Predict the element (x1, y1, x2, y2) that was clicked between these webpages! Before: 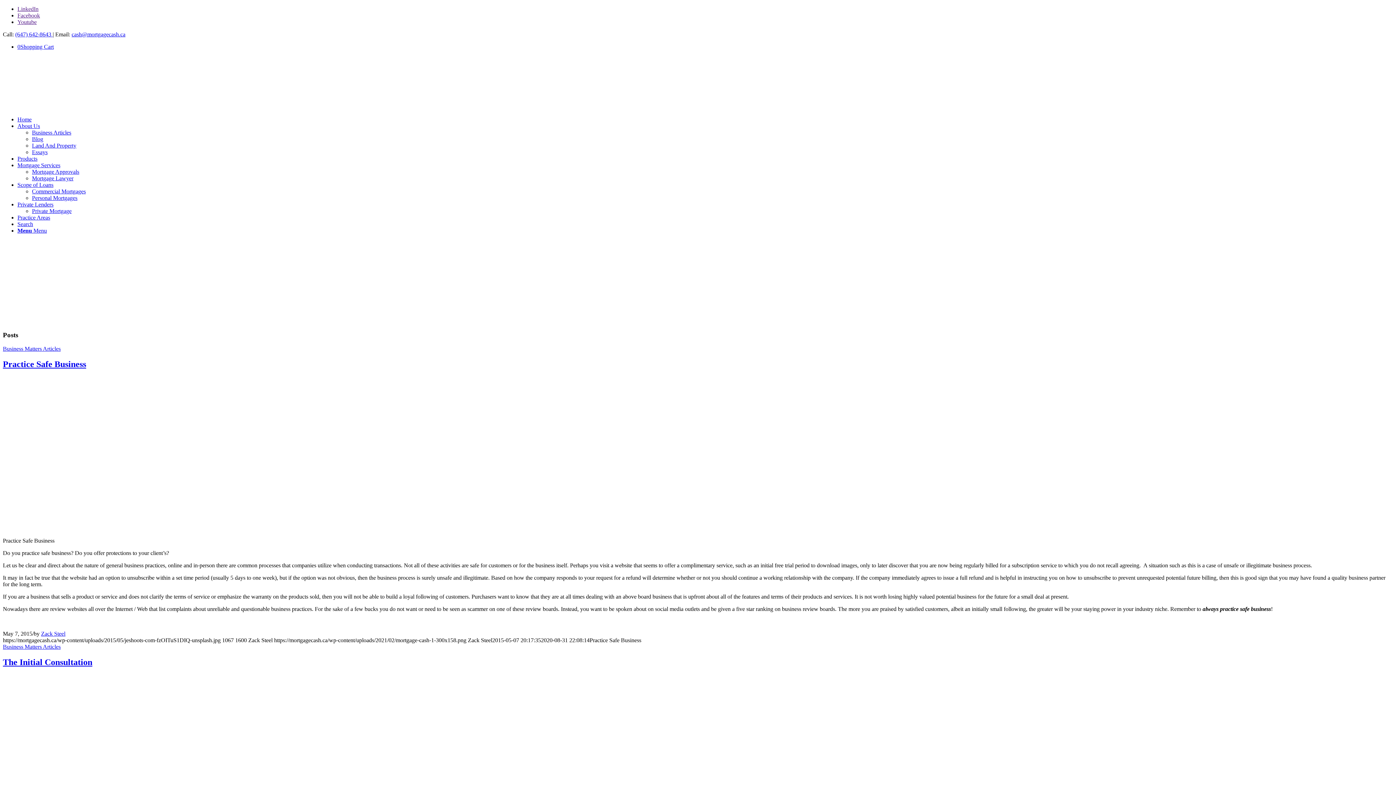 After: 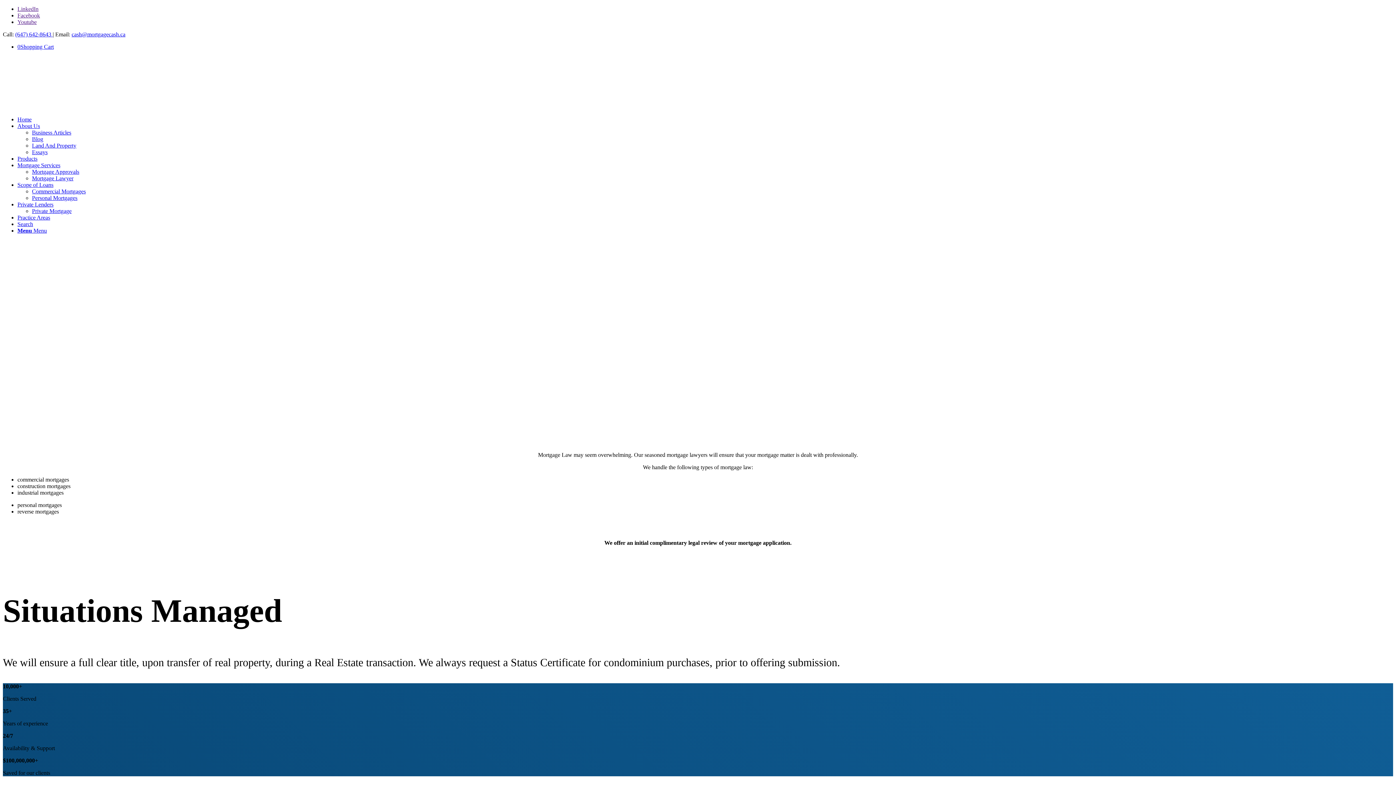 Action: bbox: (32, 175, 73, 181) label: Mortgage Lawyer